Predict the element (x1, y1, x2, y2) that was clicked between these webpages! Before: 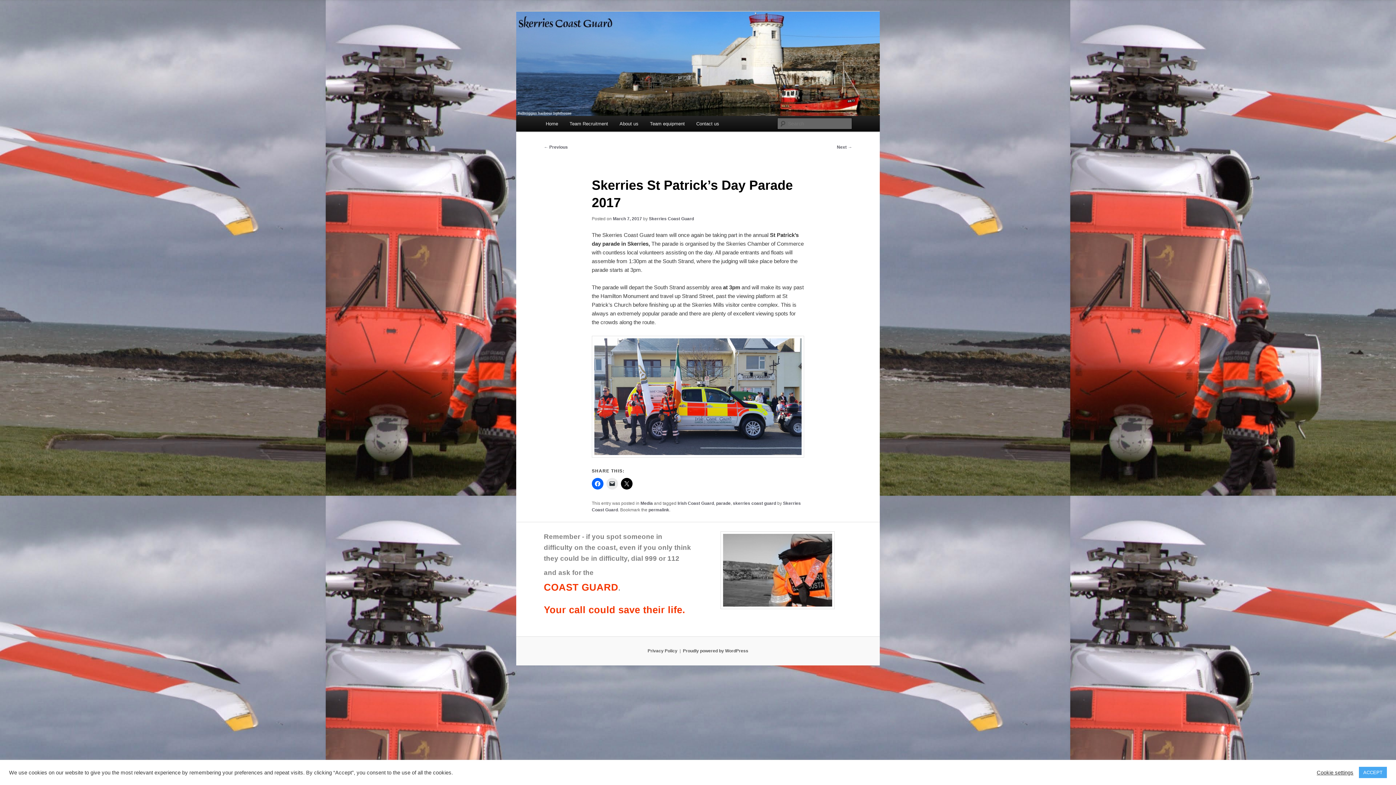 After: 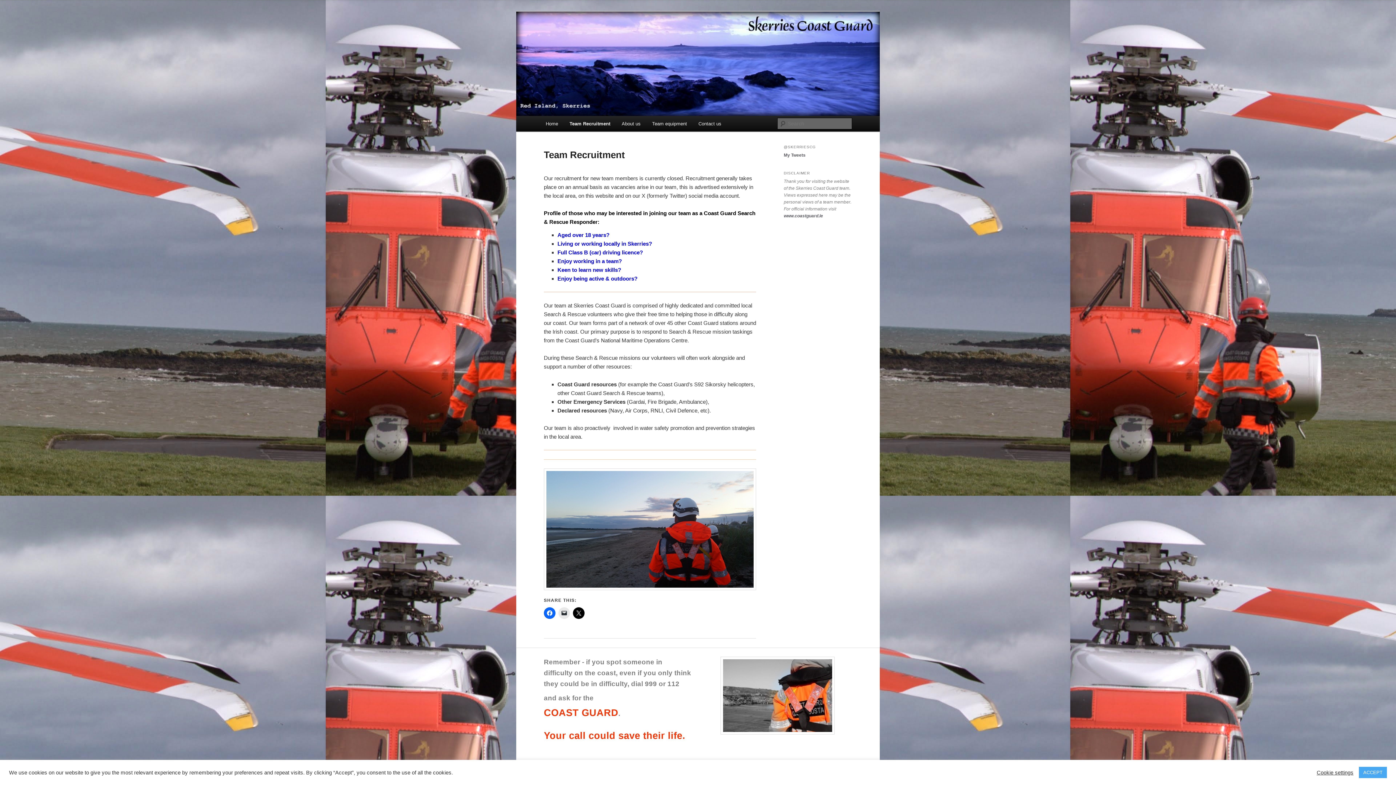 Action: label: Team Recruitment bbox: (563, 116, 613, 131)